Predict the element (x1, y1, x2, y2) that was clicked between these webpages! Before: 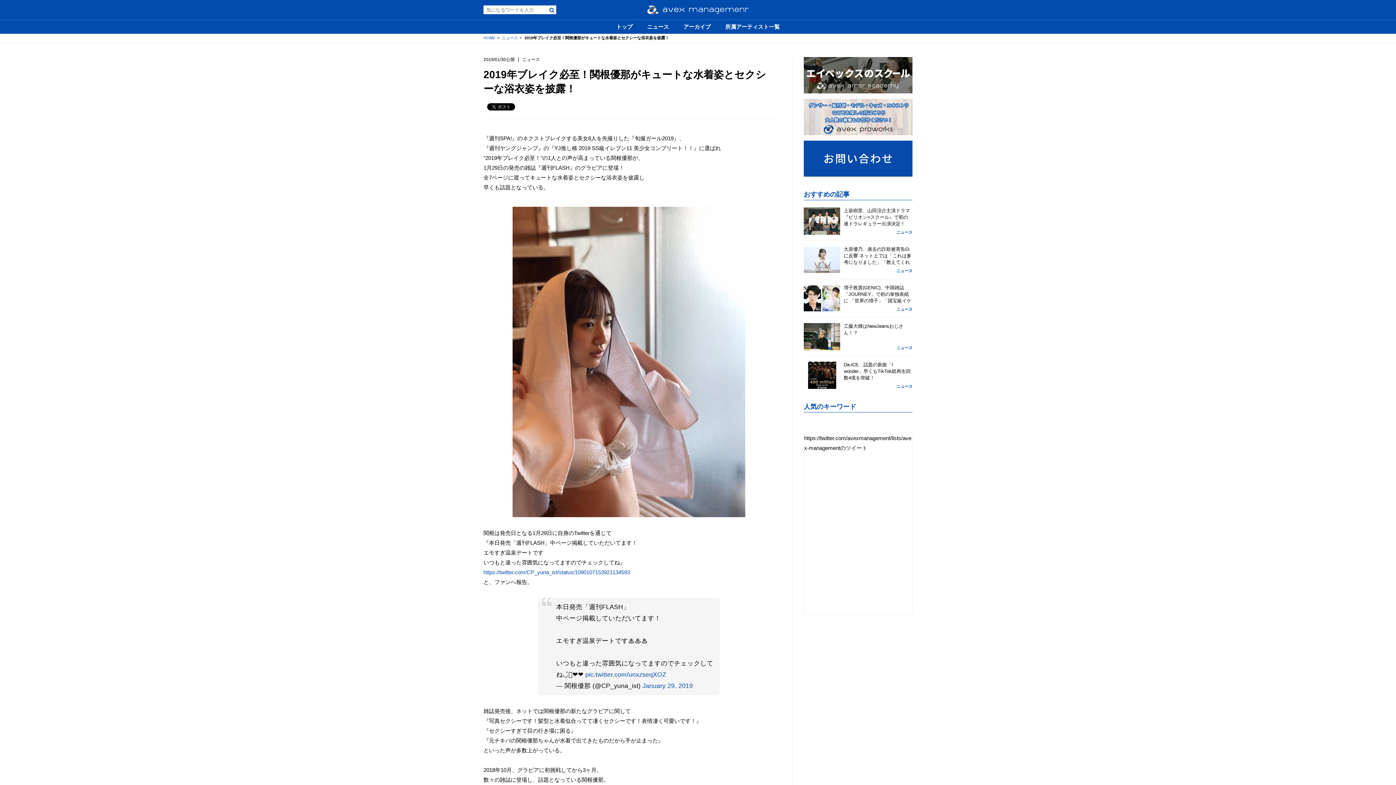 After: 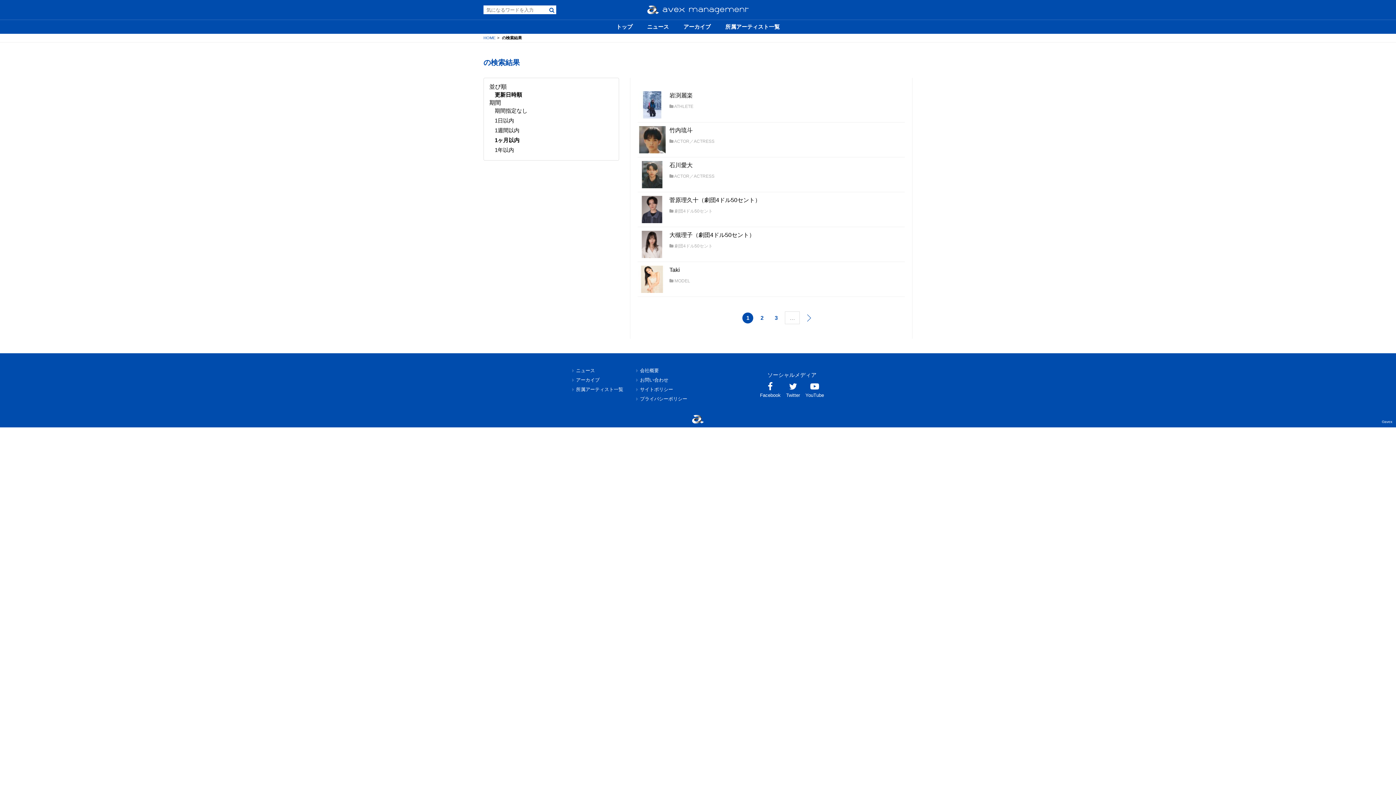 Action: bbox: (547, 5, 556, 14)